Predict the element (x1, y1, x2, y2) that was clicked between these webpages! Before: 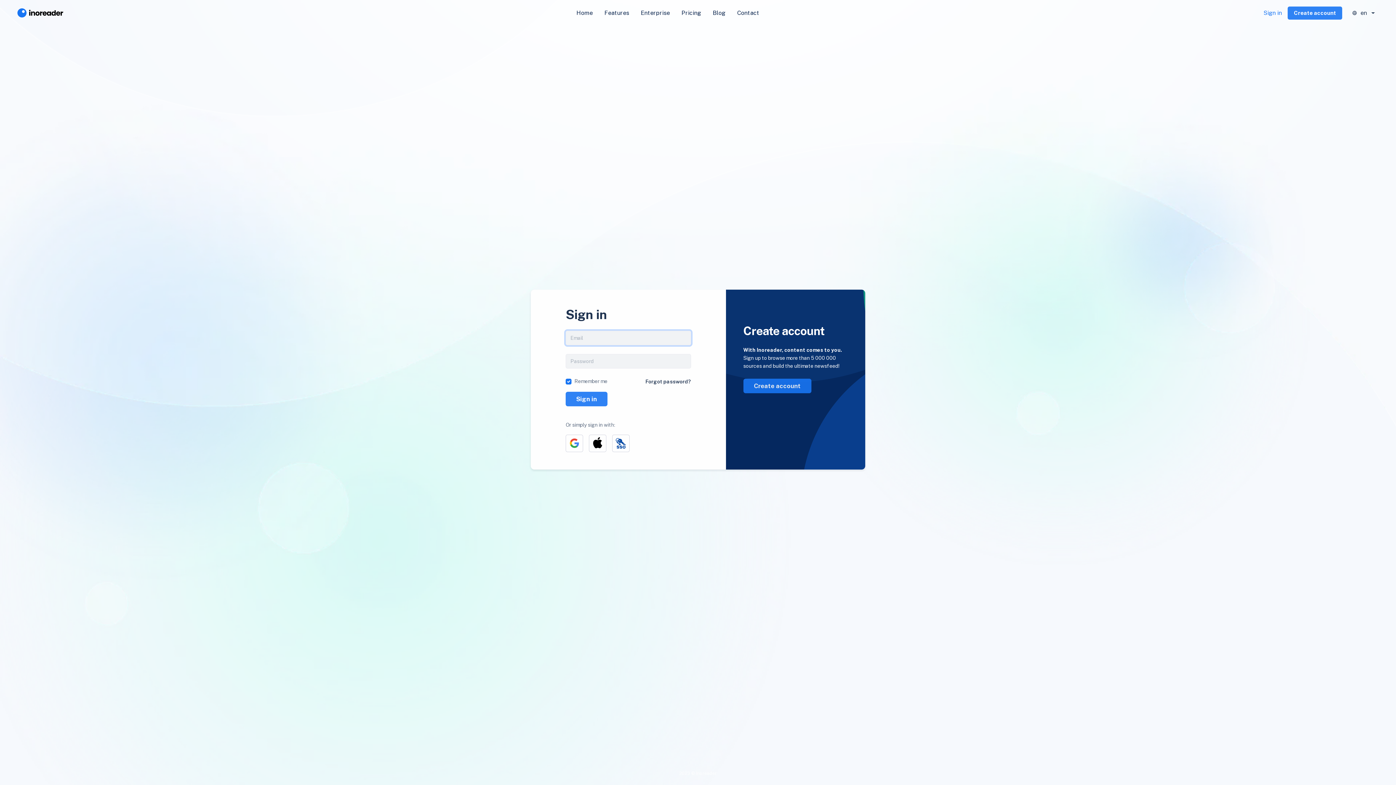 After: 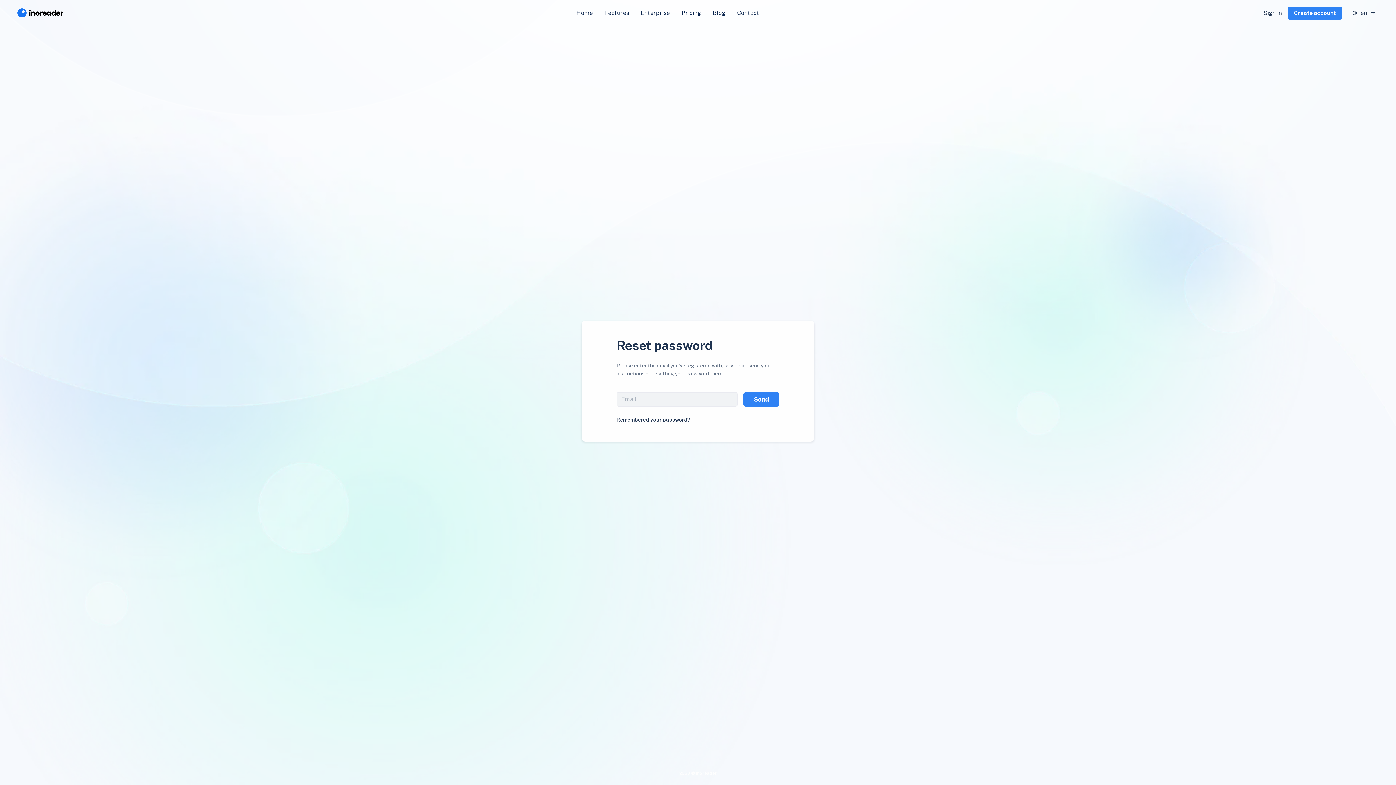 Action: label: Forgot password? bbox: (645, 378, 691, 384)